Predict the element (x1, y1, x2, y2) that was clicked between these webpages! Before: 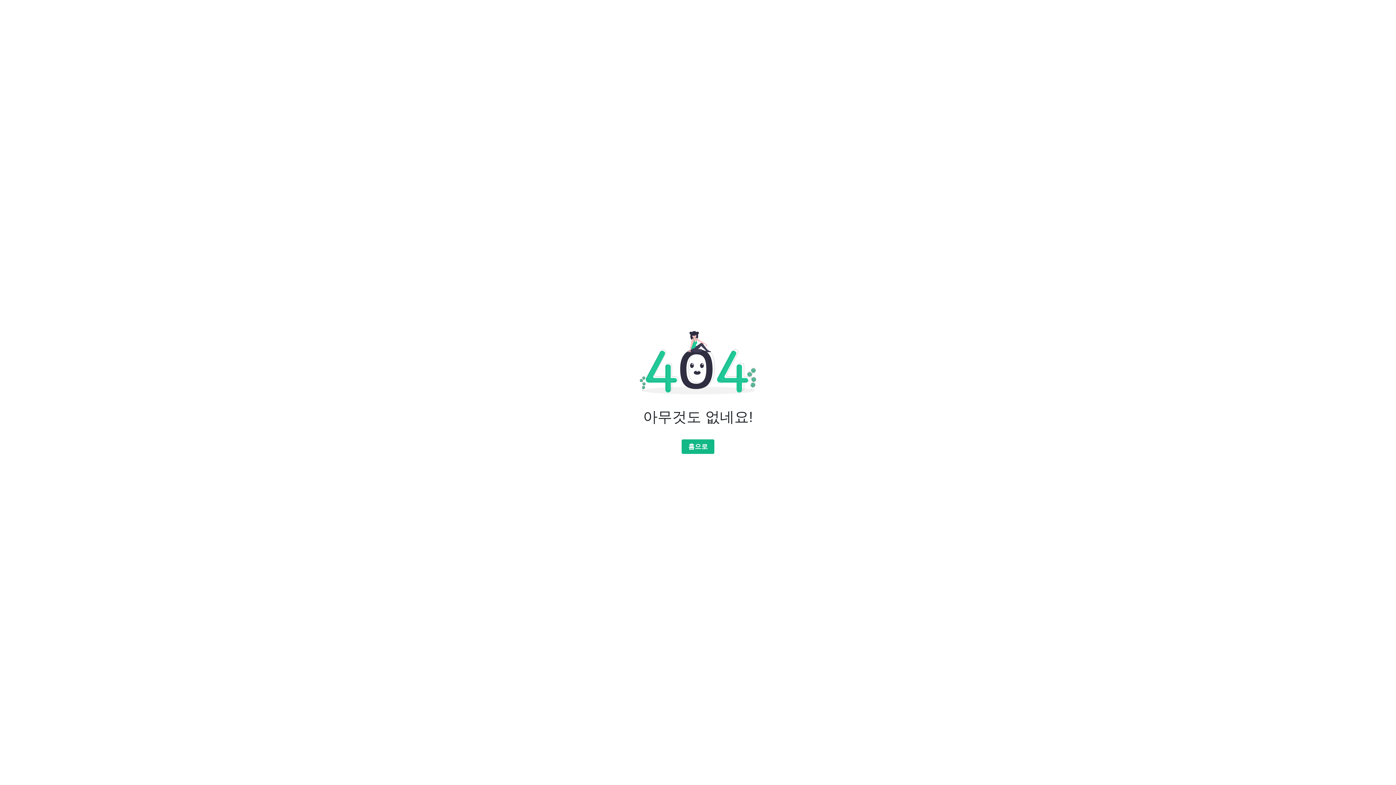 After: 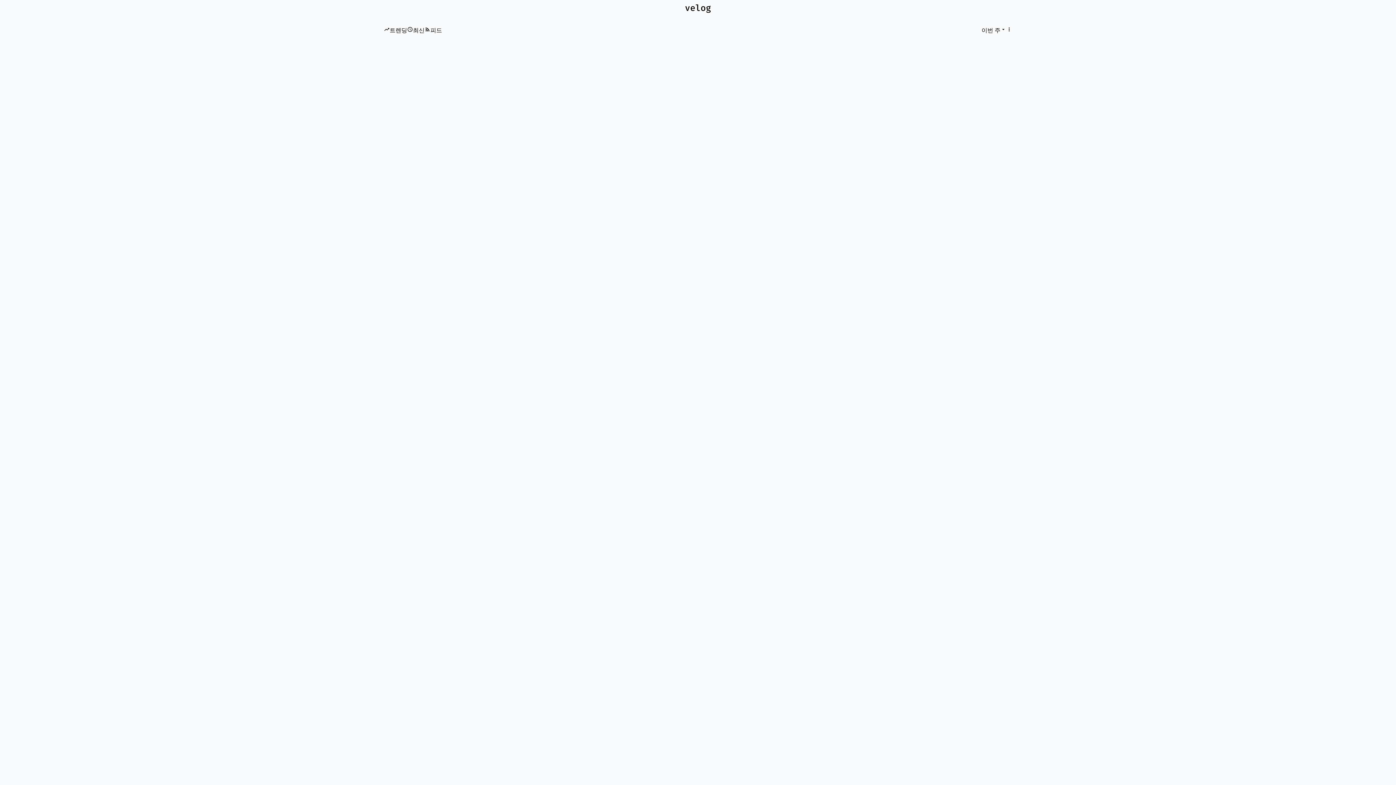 Action: bbox: (681, 439, 714, 454) label: 홈으로